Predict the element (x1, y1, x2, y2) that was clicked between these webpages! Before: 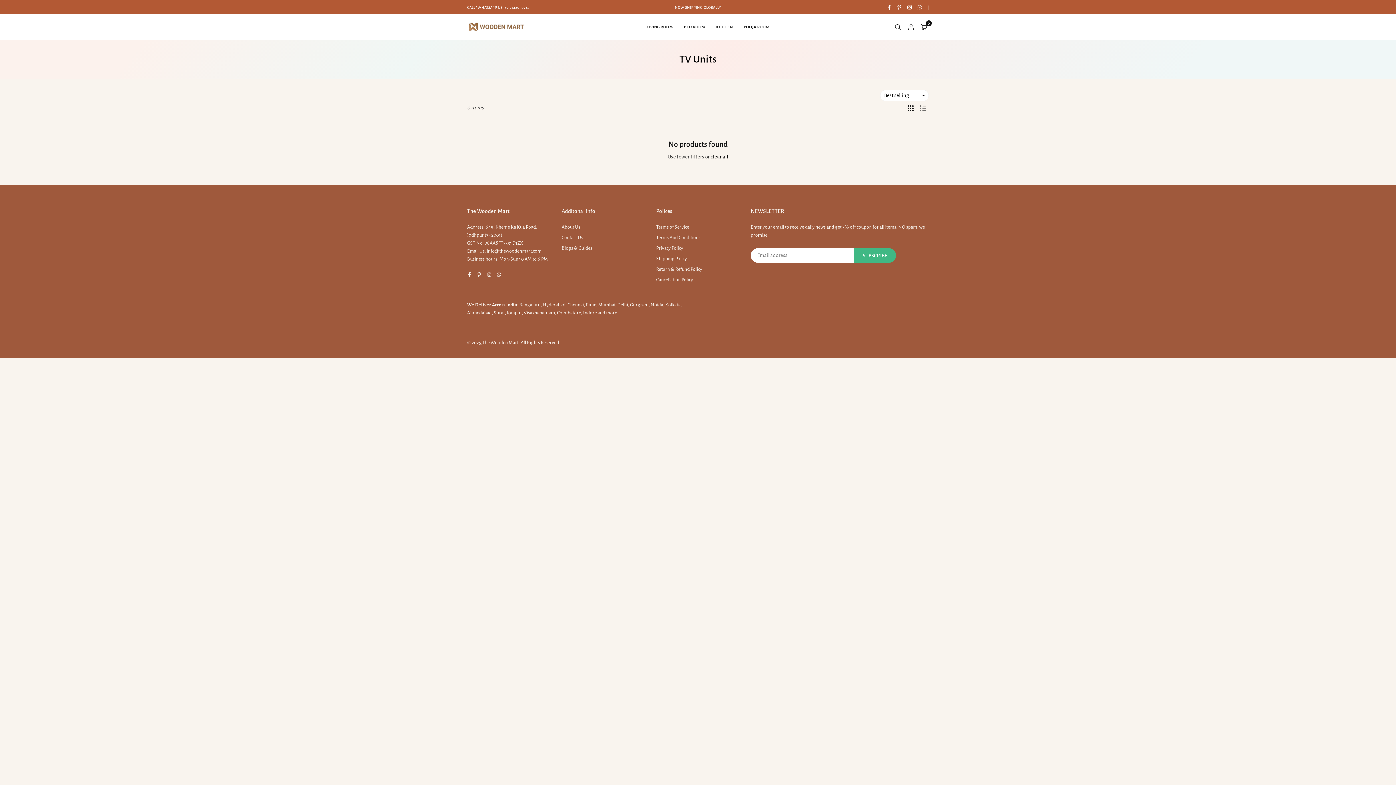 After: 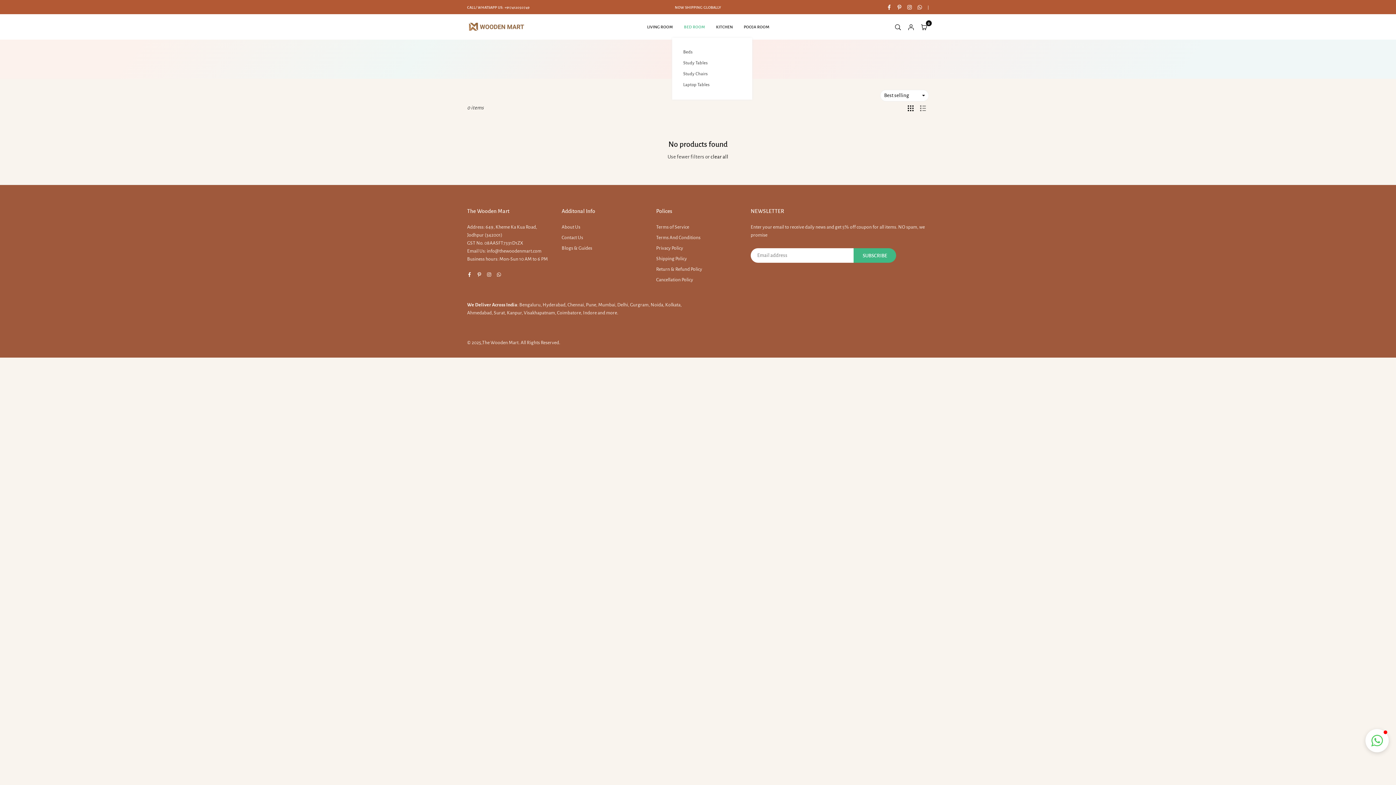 Action: bbox: (678, 16, 710, 37) label: BED ROOM